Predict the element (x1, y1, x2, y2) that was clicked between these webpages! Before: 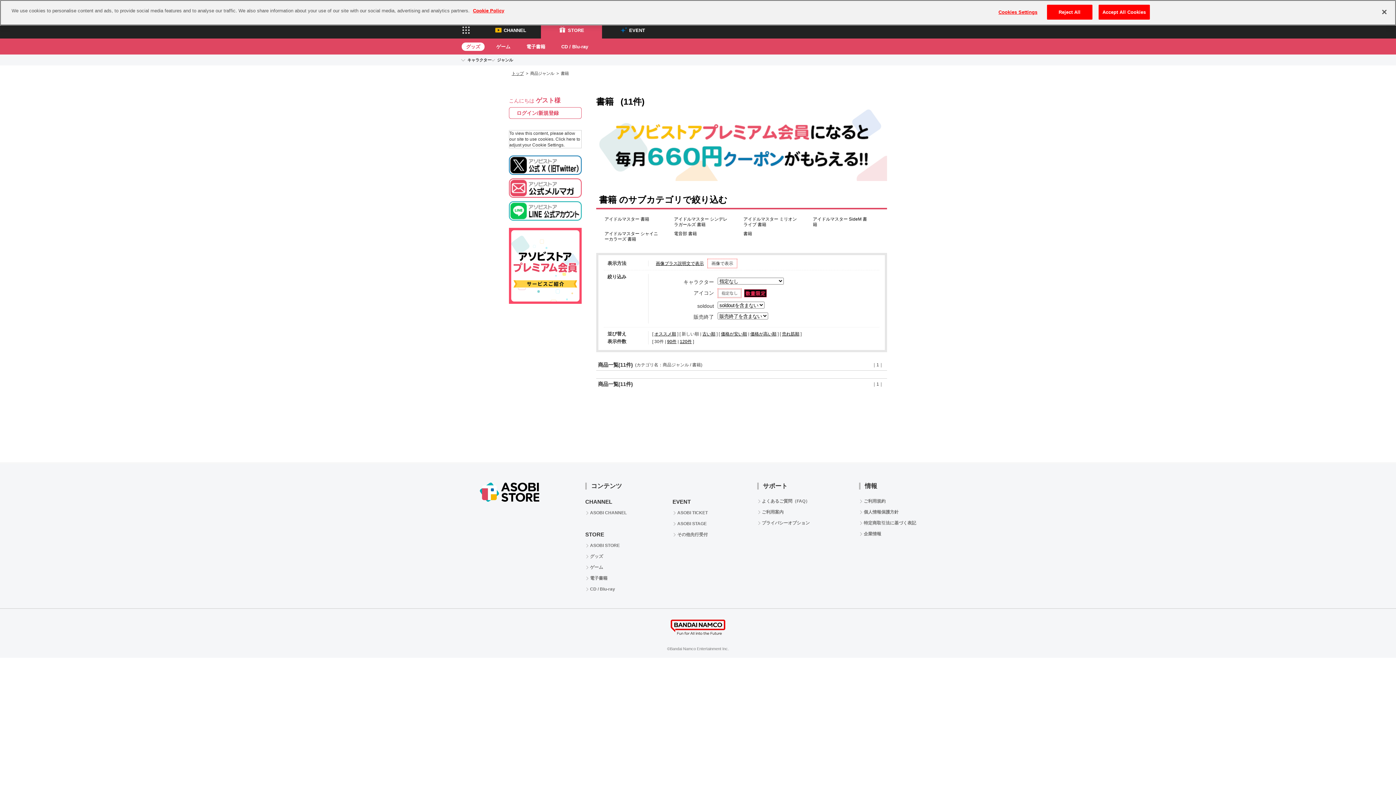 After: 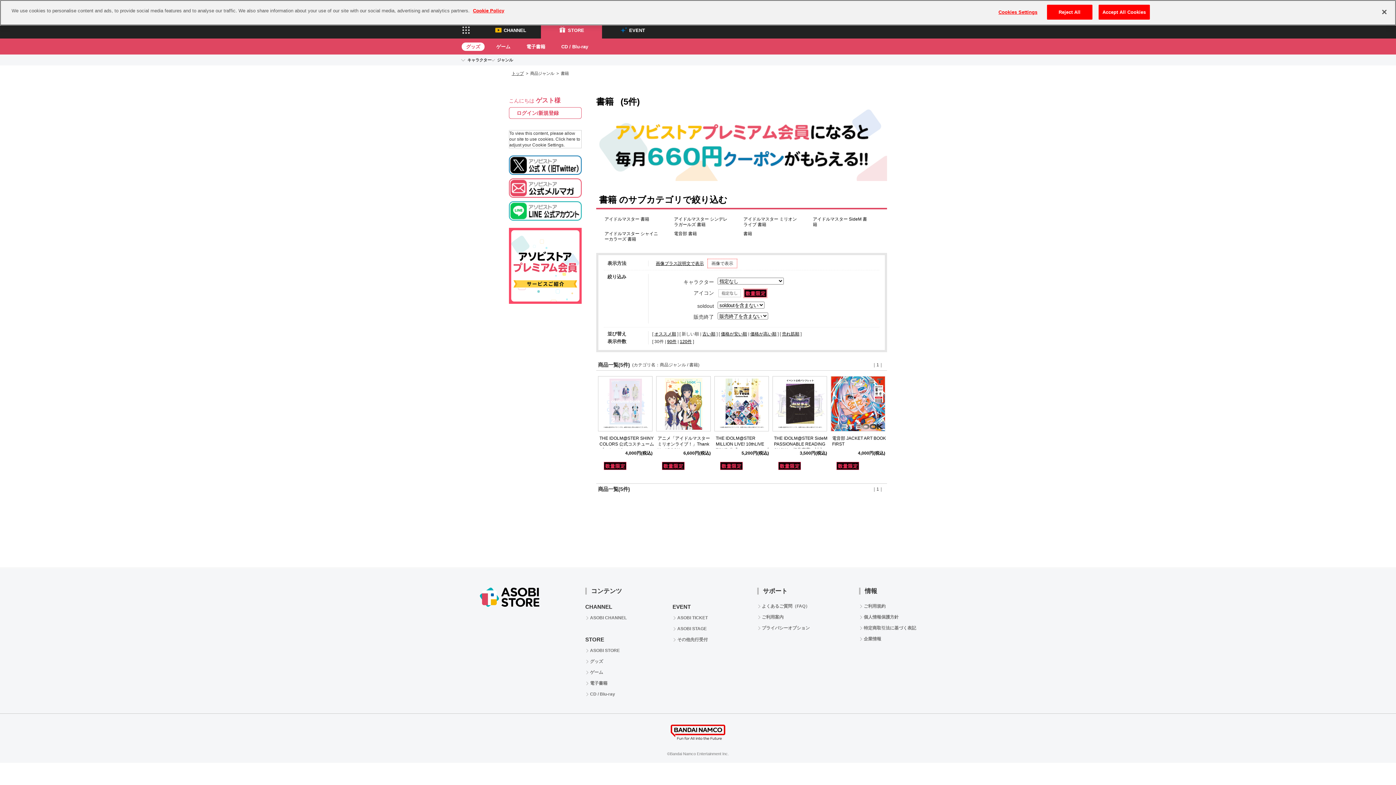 Action: bbox: (743, 292, 767, 297)